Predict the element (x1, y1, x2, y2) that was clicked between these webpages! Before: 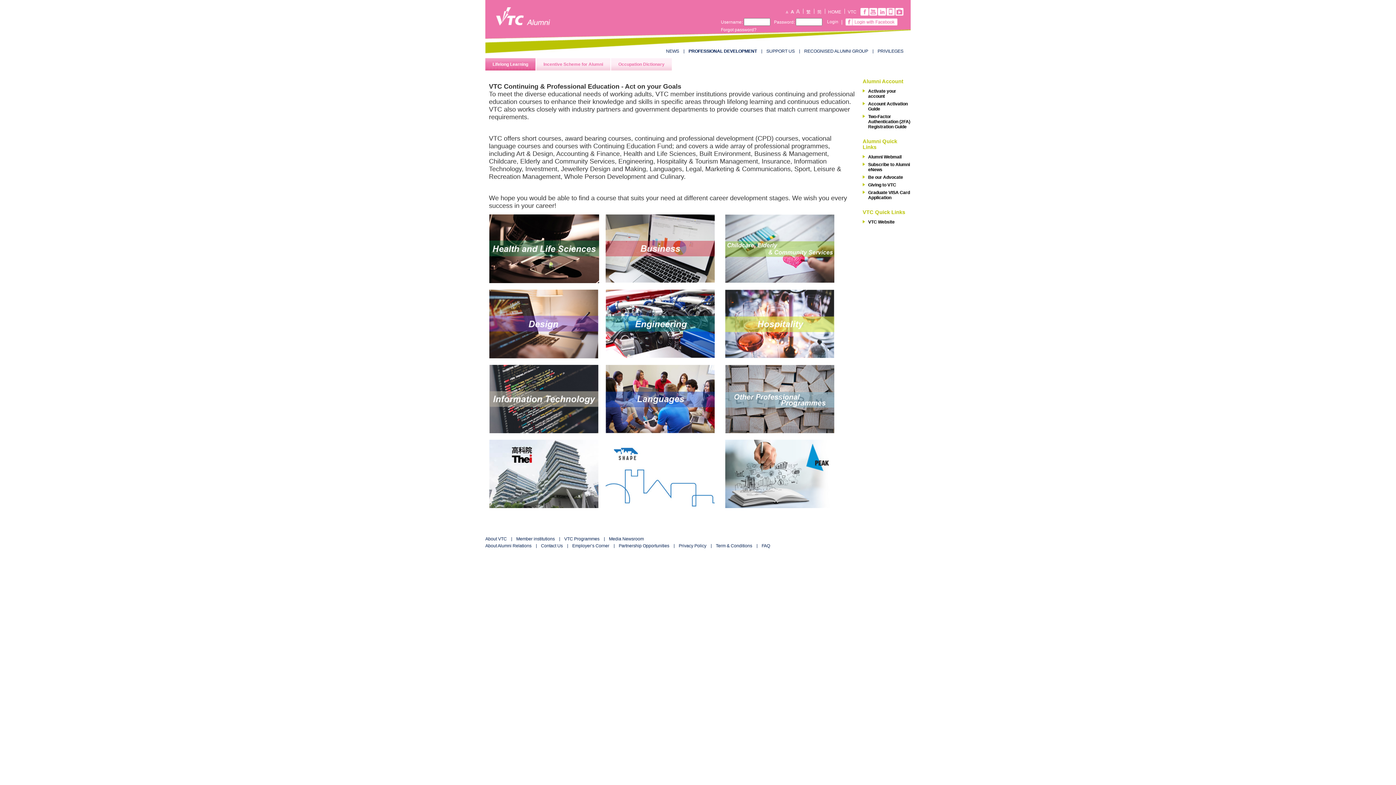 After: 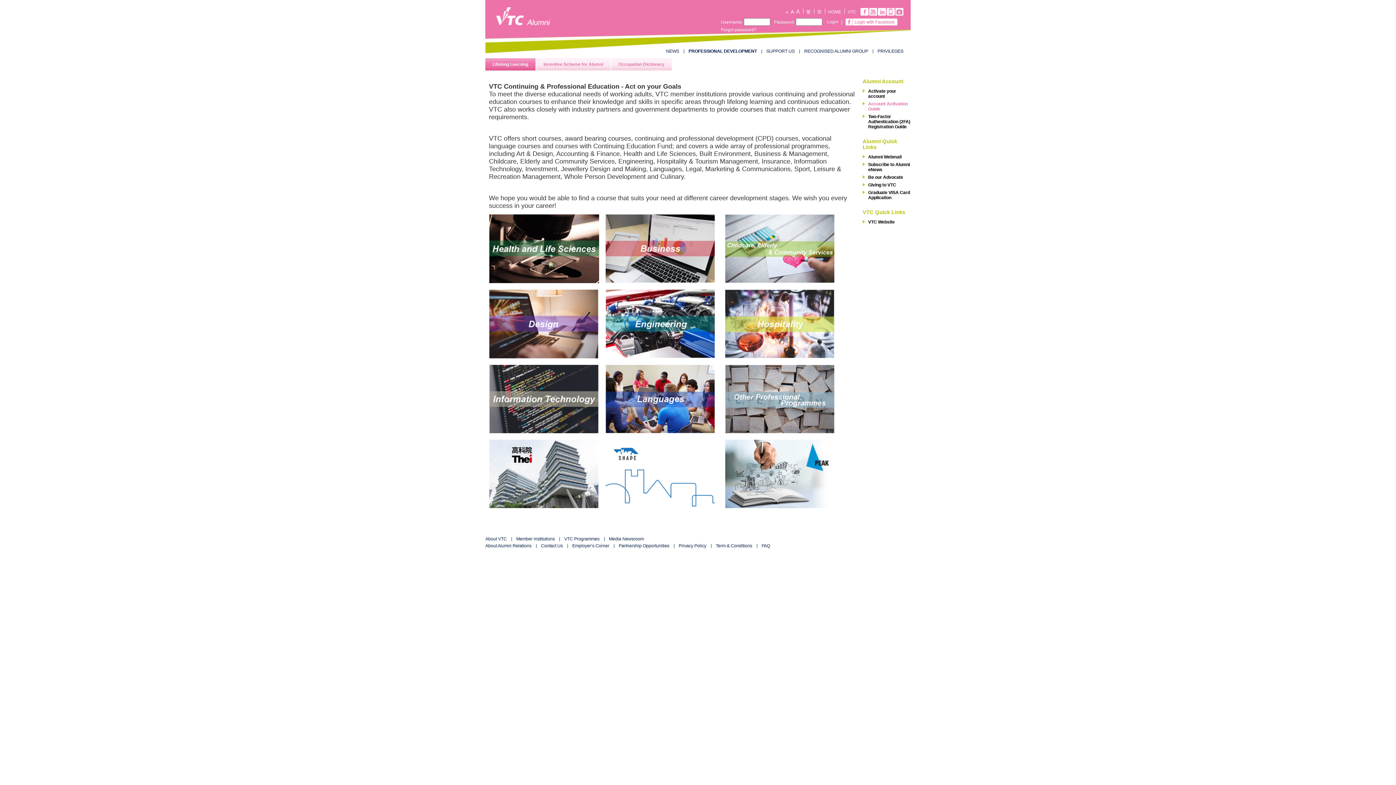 Action: bbox: (862, 100, 912, 111) label: Account Activation Guide